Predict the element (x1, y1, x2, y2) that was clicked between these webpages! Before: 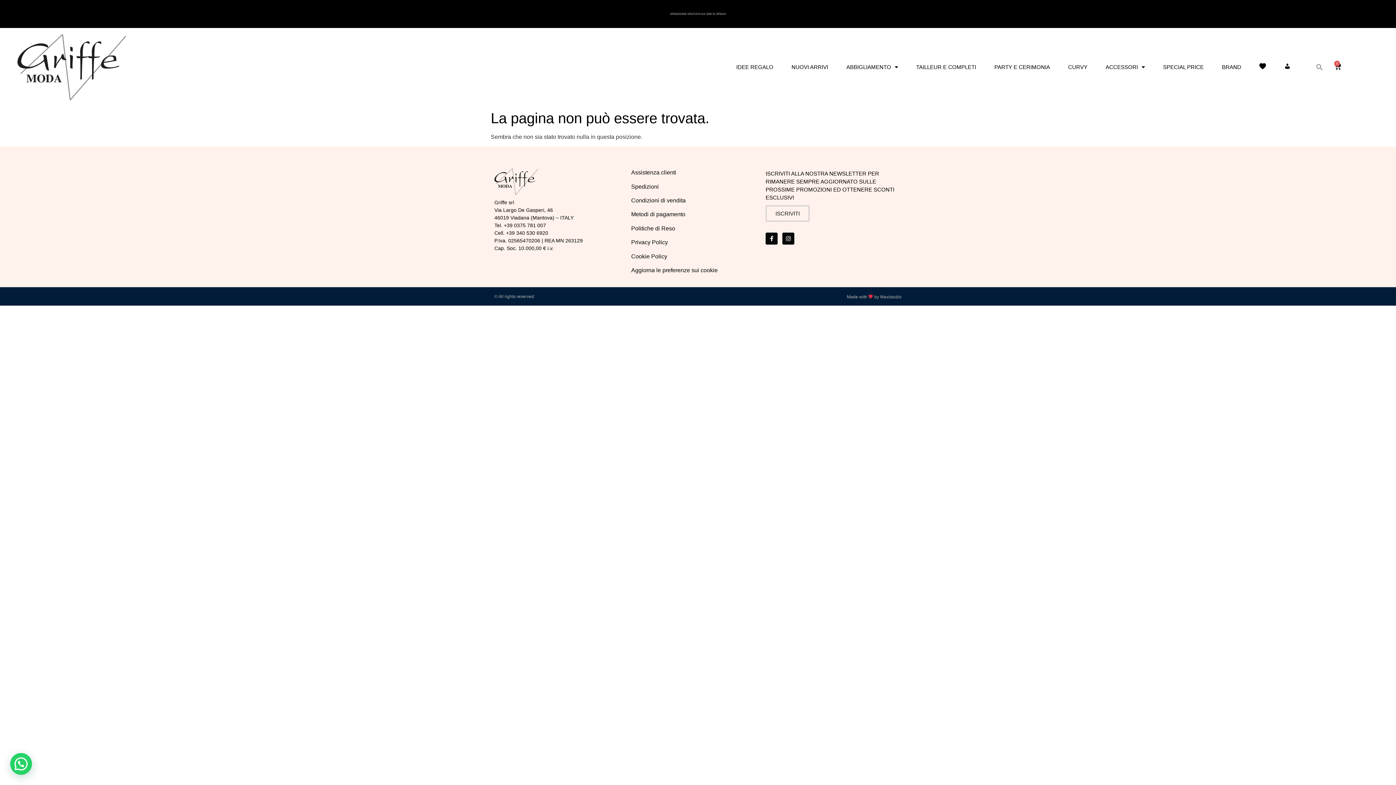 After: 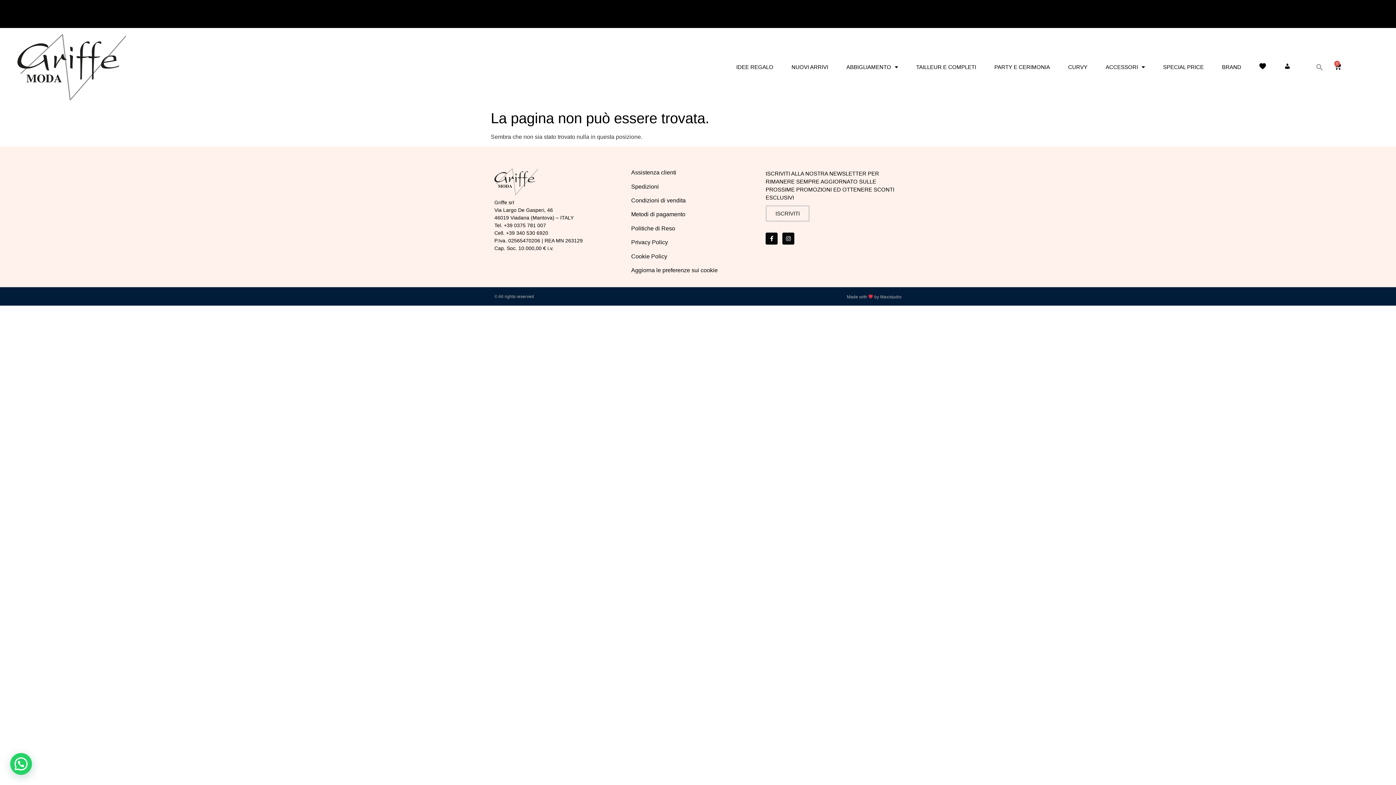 Action: label: Aggiorna le preferenze sui cookie bbox: (631, 267, 717, 273)